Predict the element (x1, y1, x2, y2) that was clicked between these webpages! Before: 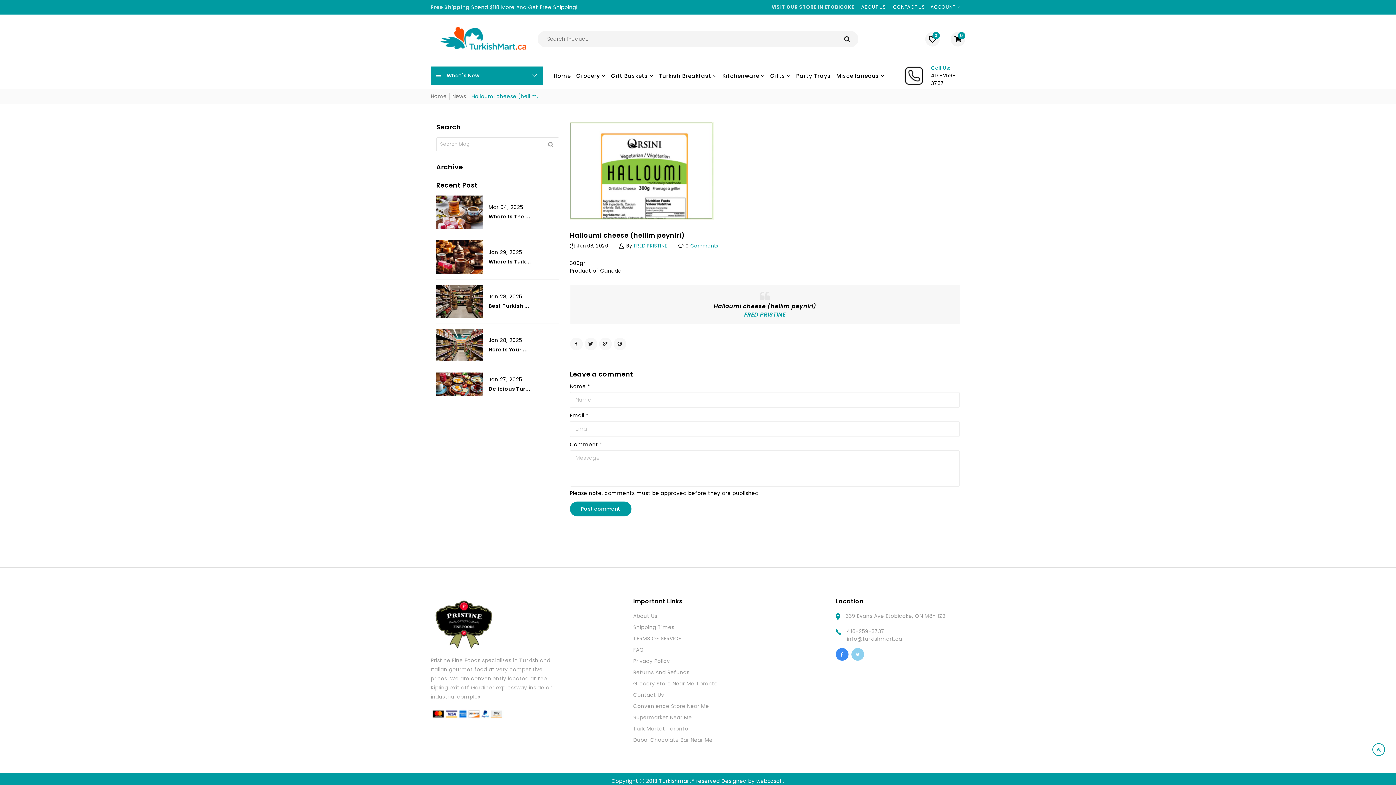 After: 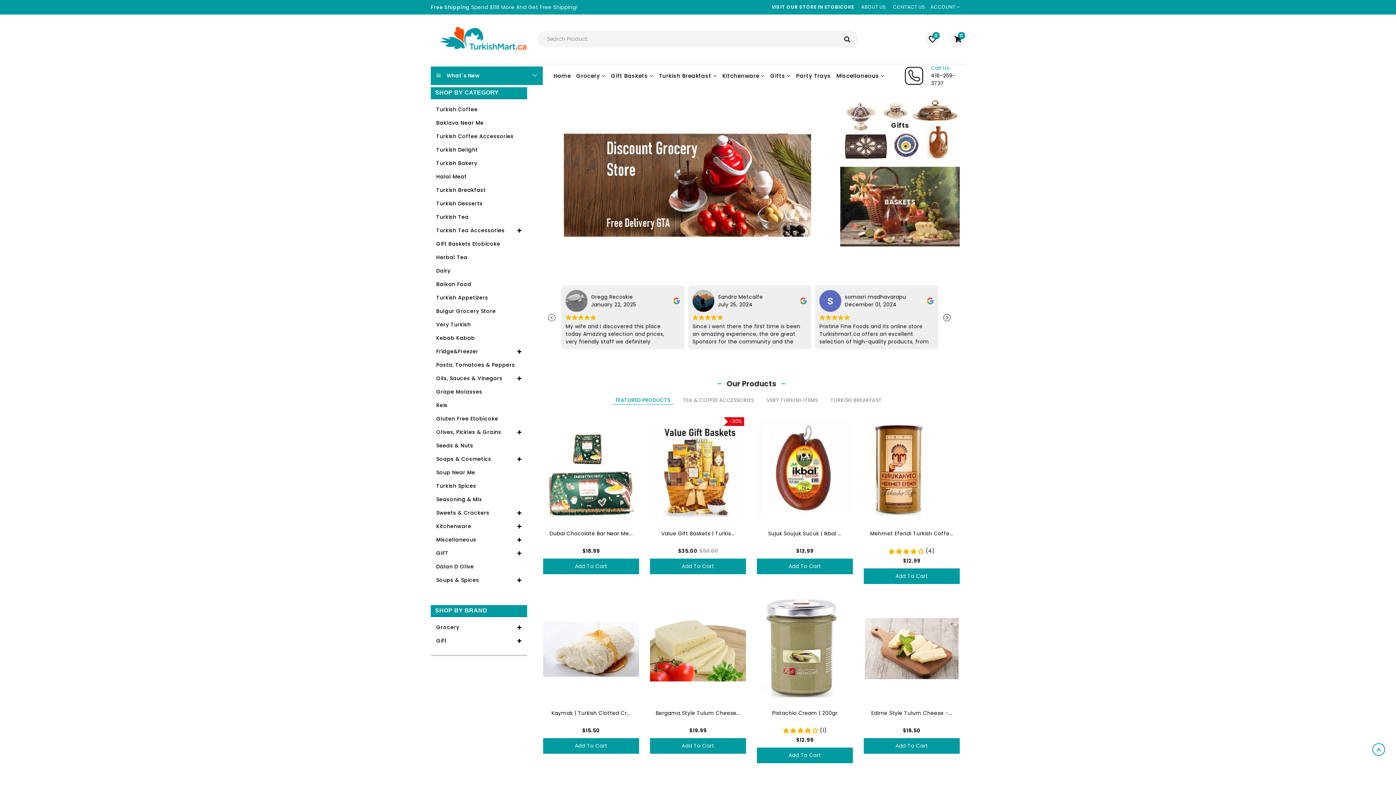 Action: bbox: (553, 66, 576, 85) label: Home